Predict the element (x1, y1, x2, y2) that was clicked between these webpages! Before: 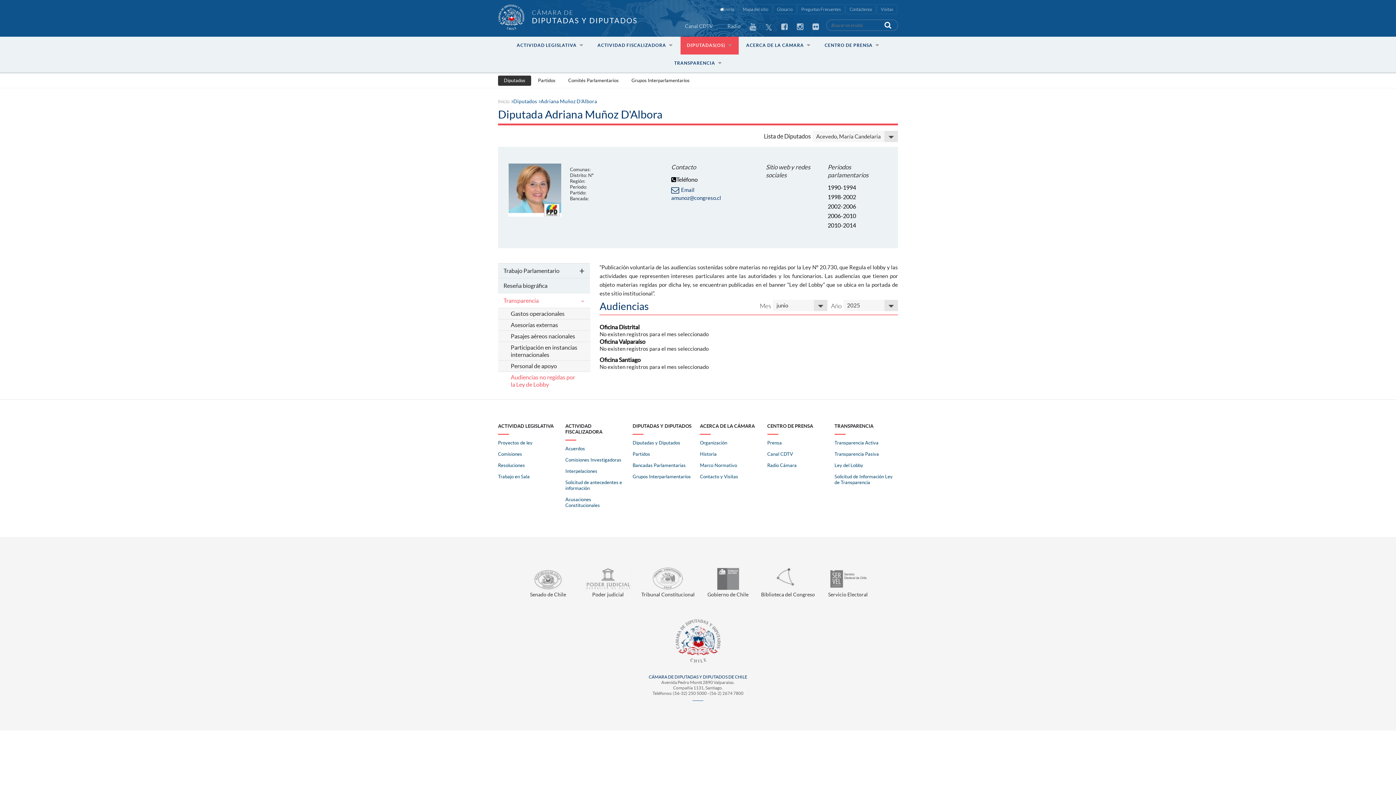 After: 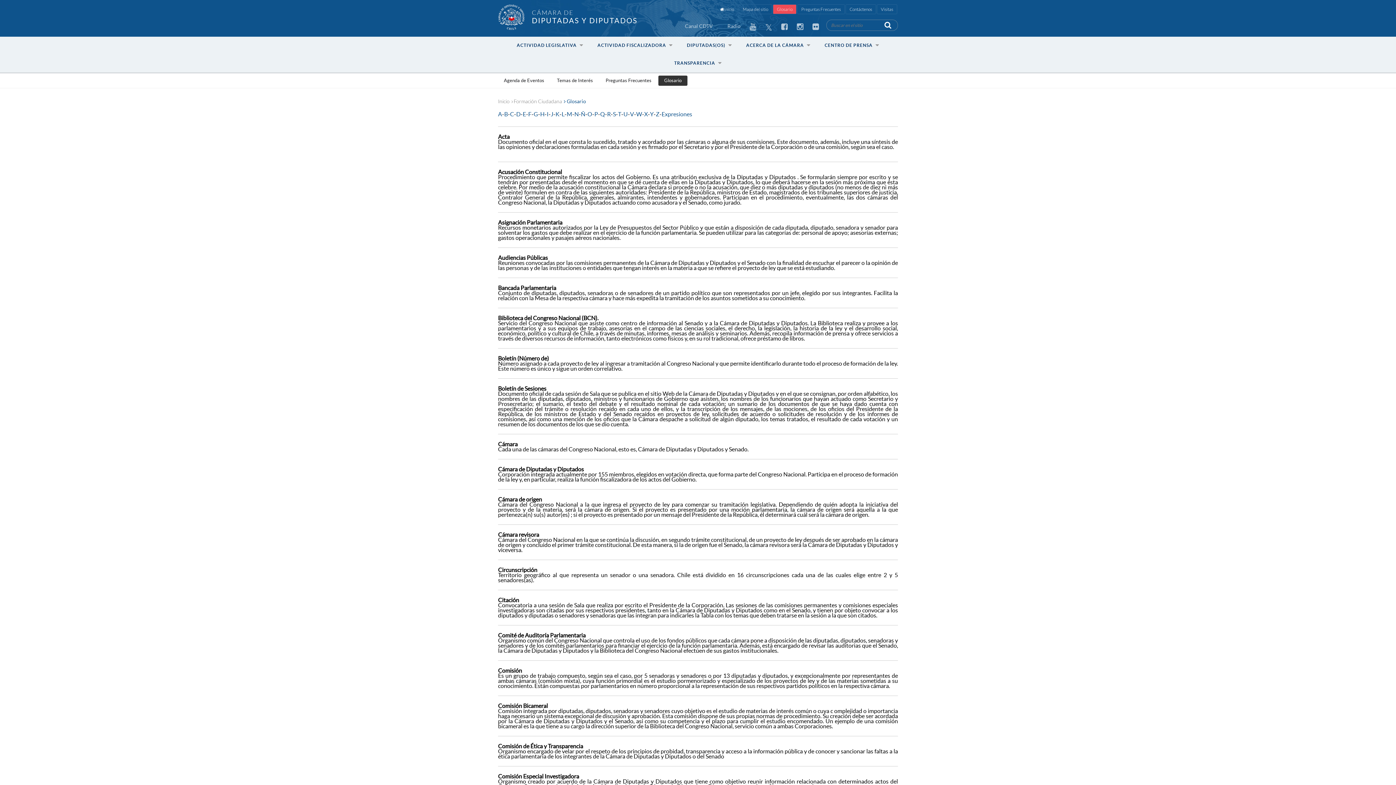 Action: bbox: (773, 4, 796, 14) label: Glosario